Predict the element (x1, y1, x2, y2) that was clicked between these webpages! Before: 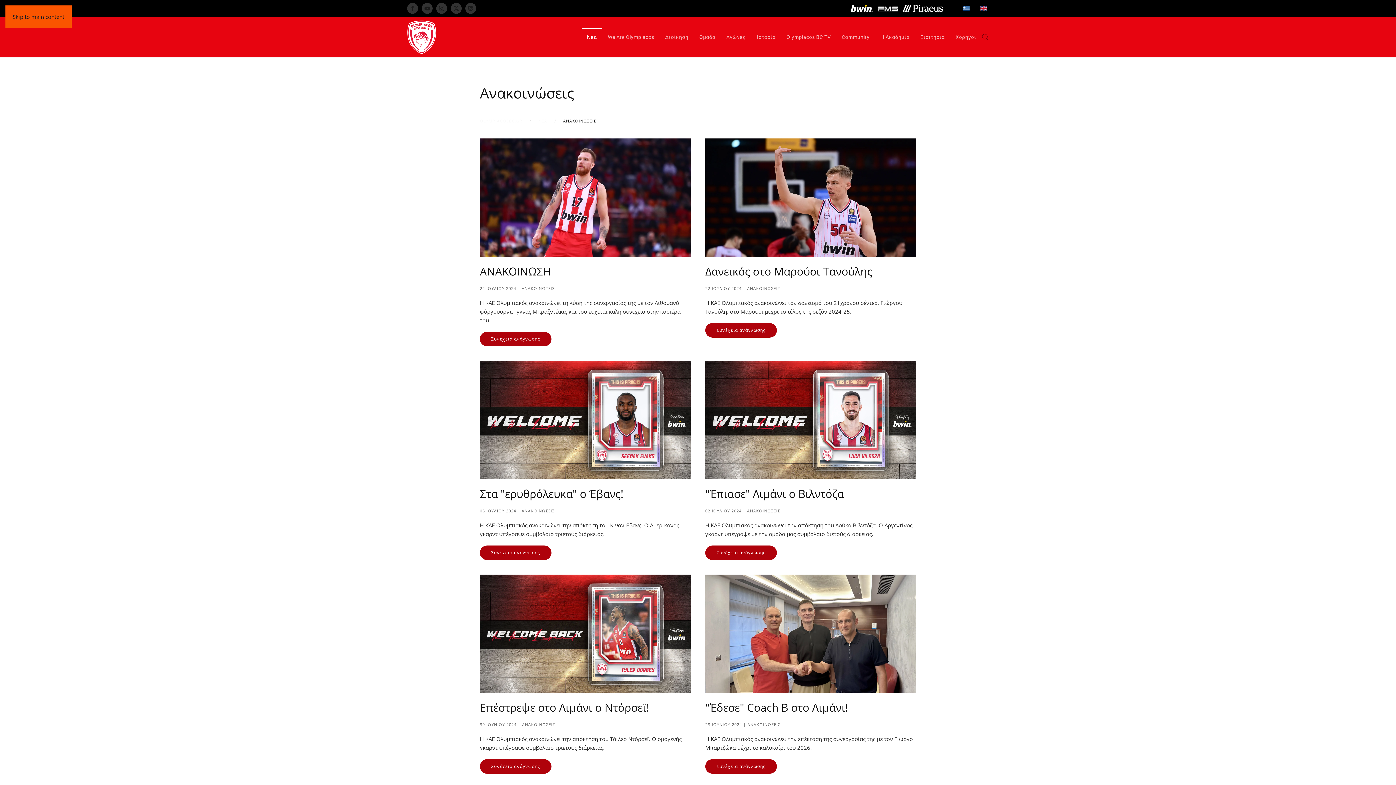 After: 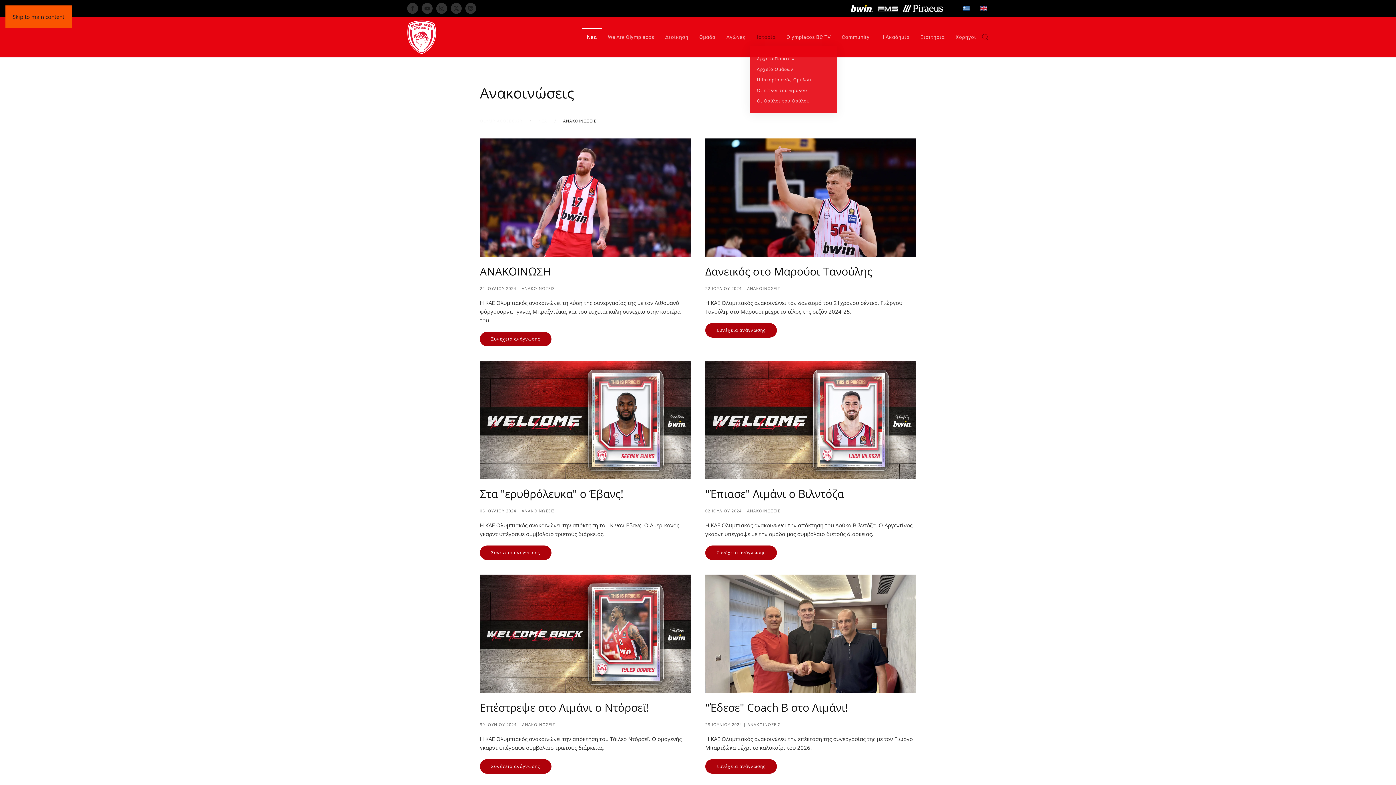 Action: label: Ιστορία bbox: (751, 27, 781, 46)